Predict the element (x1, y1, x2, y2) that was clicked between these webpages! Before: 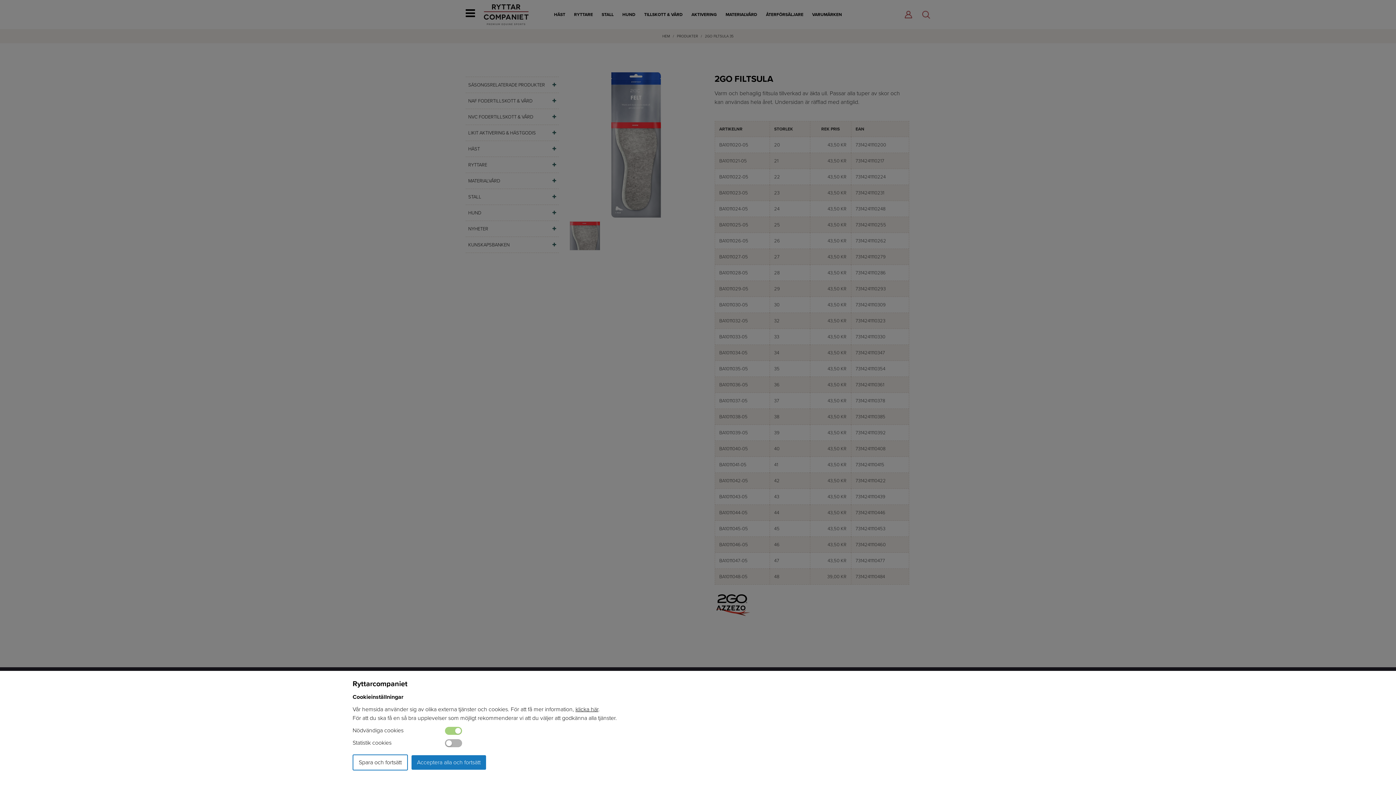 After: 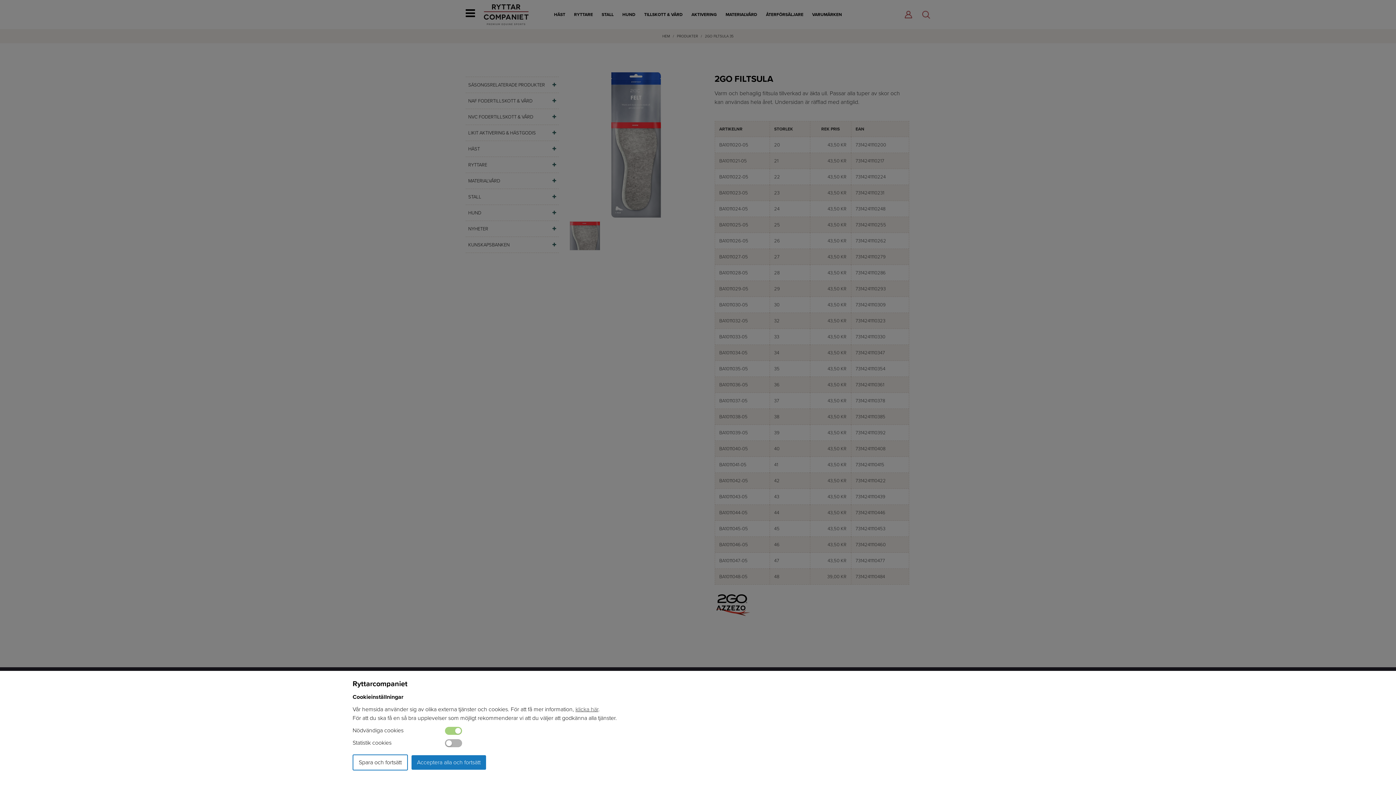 Action: bbox: (575, 705, 598, 713) label: klicka här